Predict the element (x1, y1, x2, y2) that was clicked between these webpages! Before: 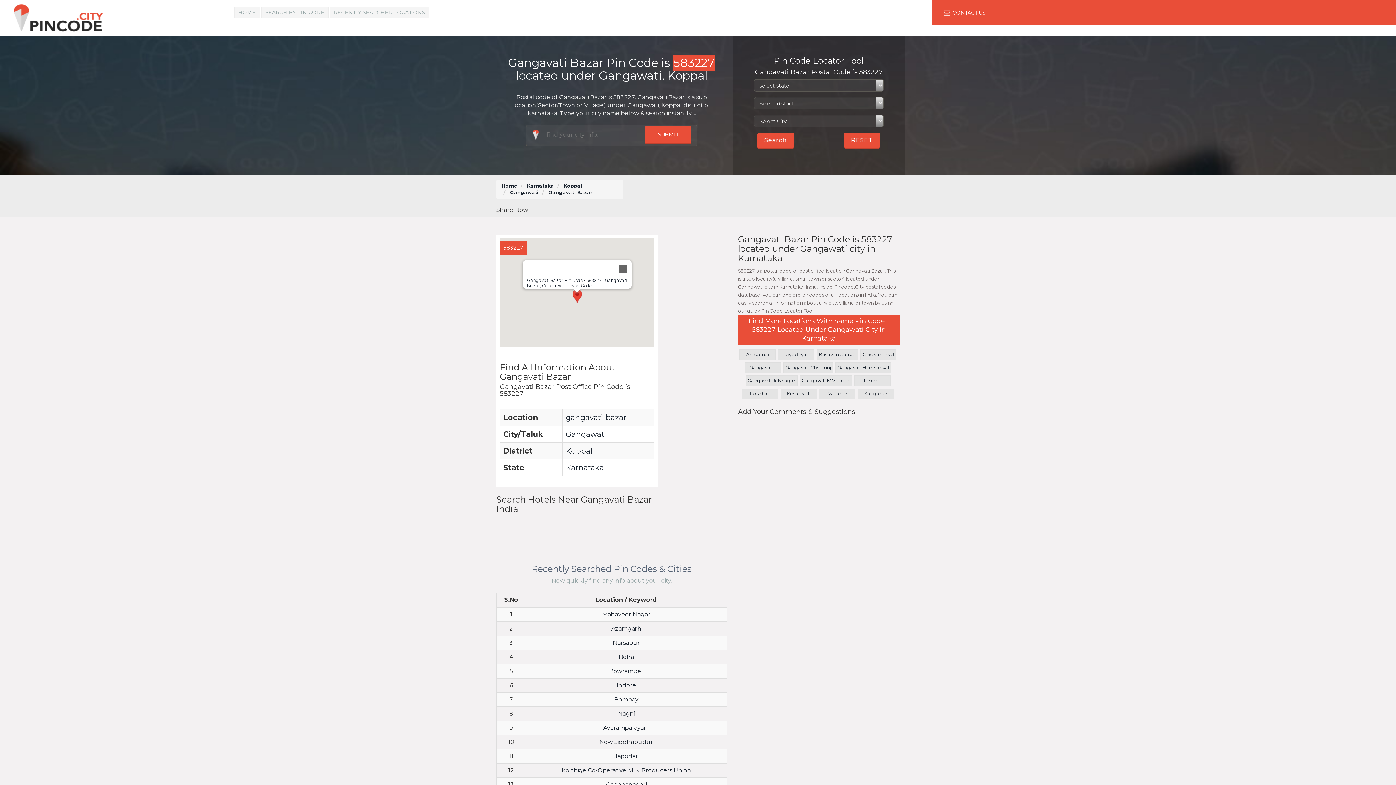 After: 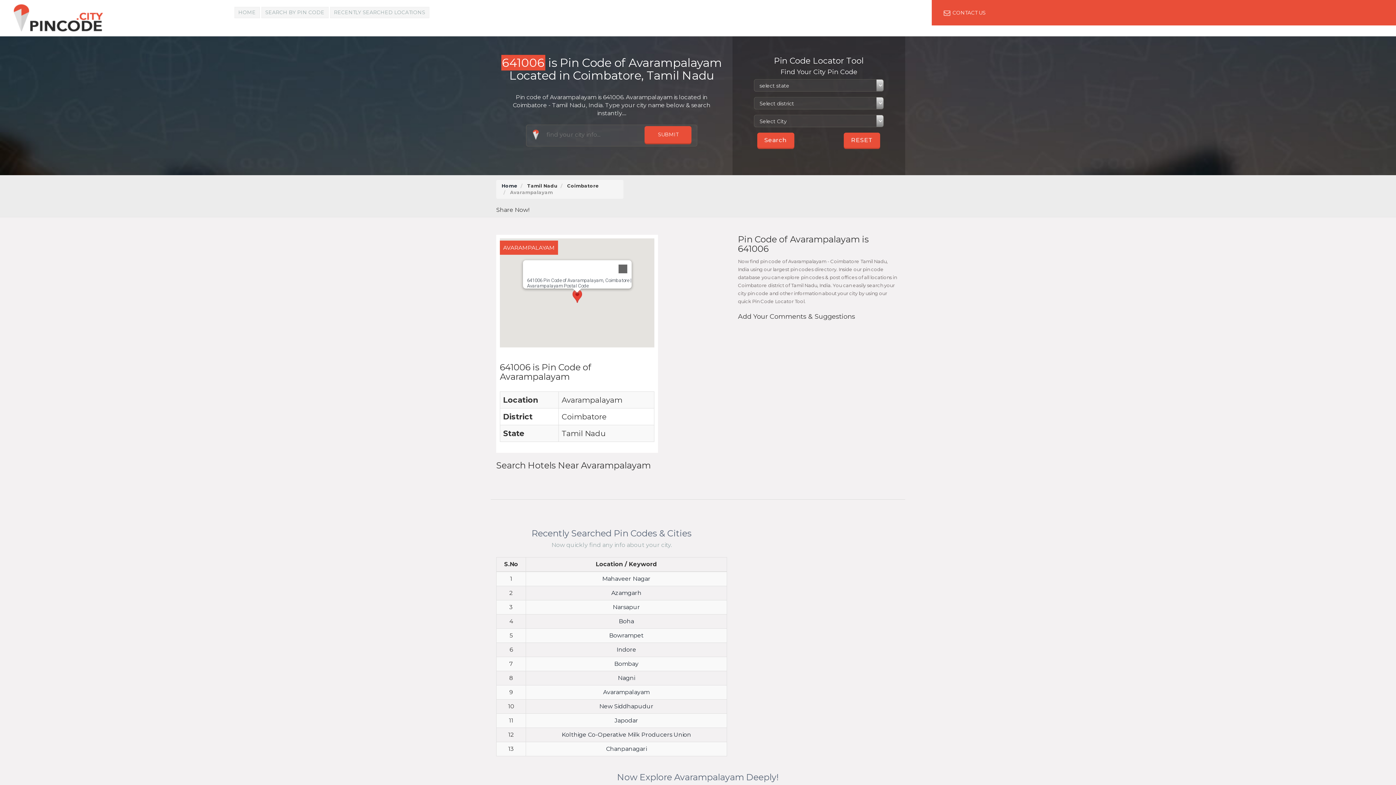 Action: bbox: (603, 724, 649, 731) label: Avarampalayam